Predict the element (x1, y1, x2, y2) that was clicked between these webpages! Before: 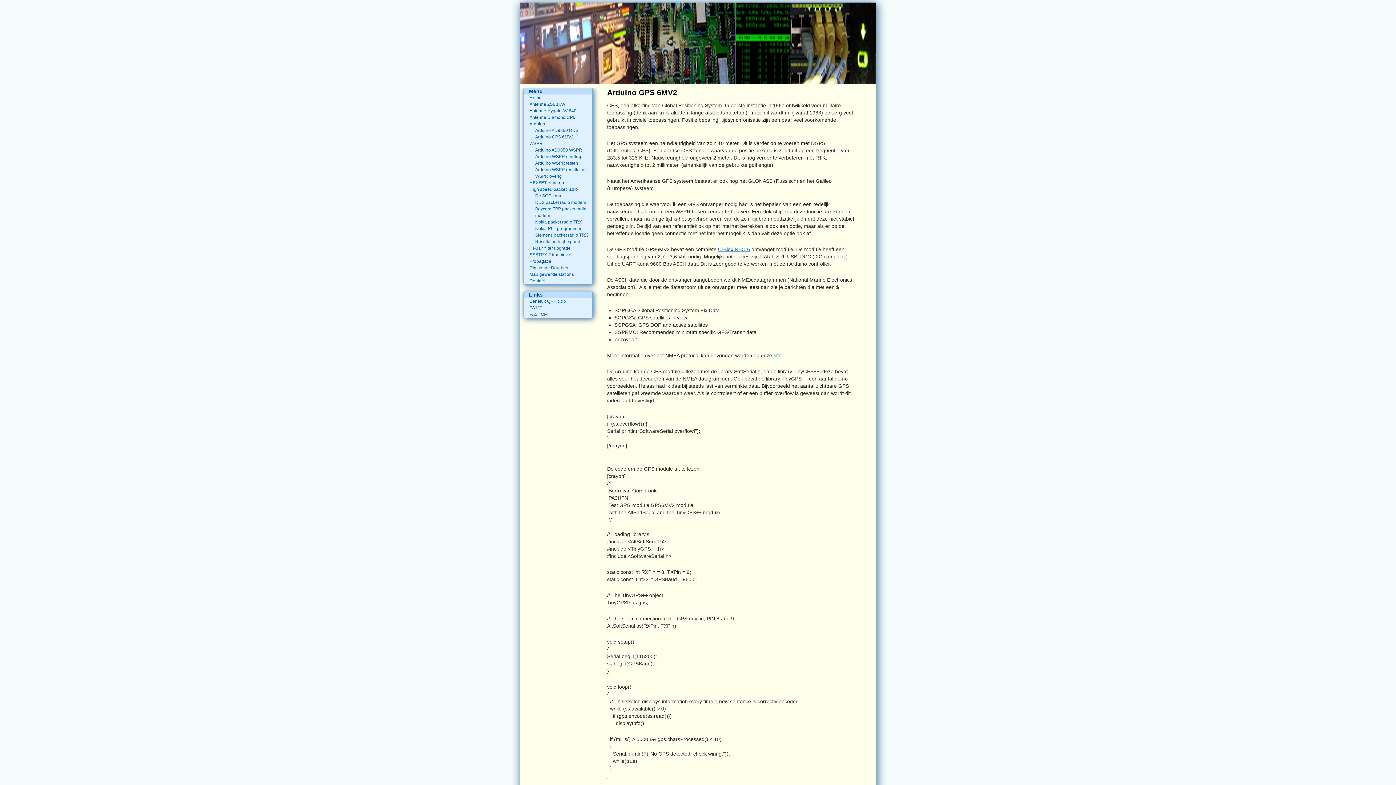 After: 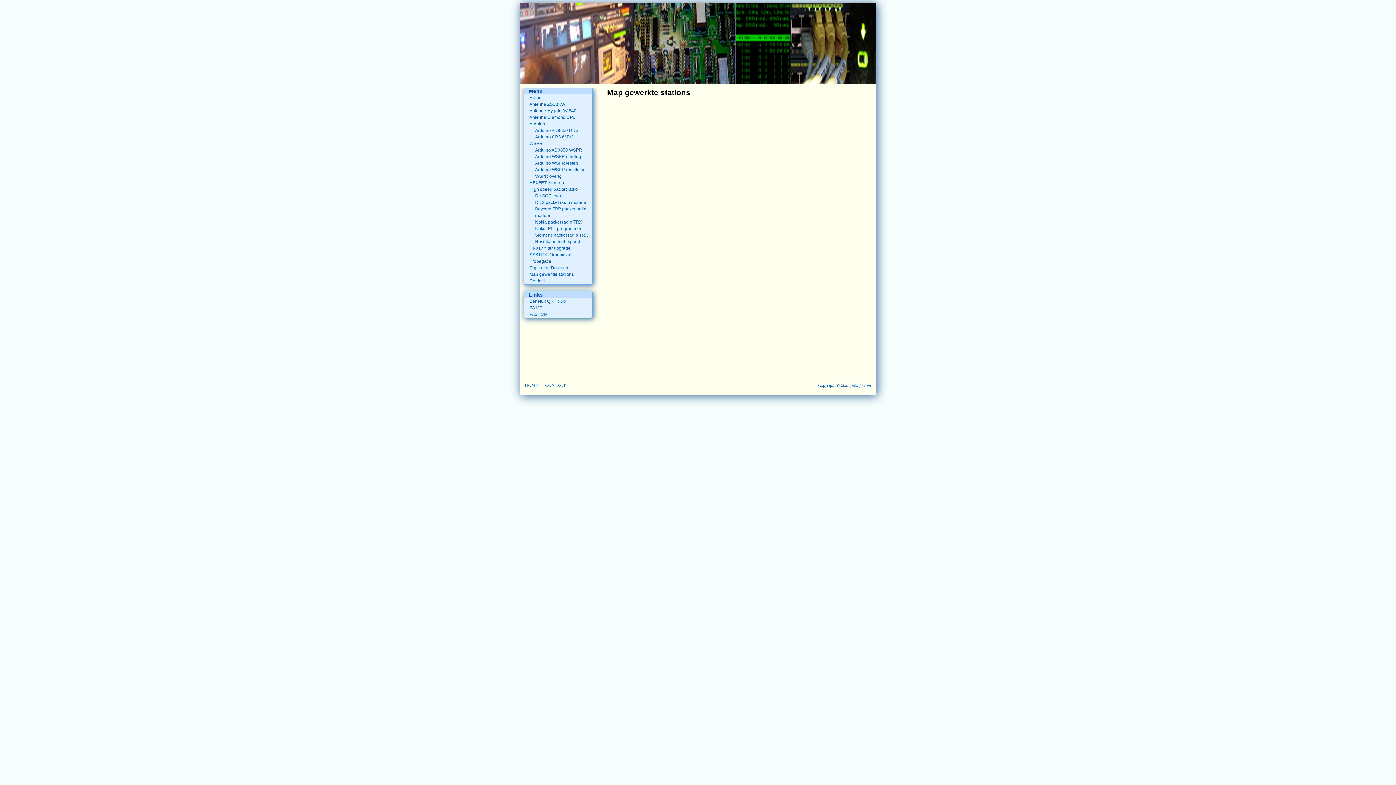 Action: label: Map gewerkte stations bbox: (529, 271, 590, 277)